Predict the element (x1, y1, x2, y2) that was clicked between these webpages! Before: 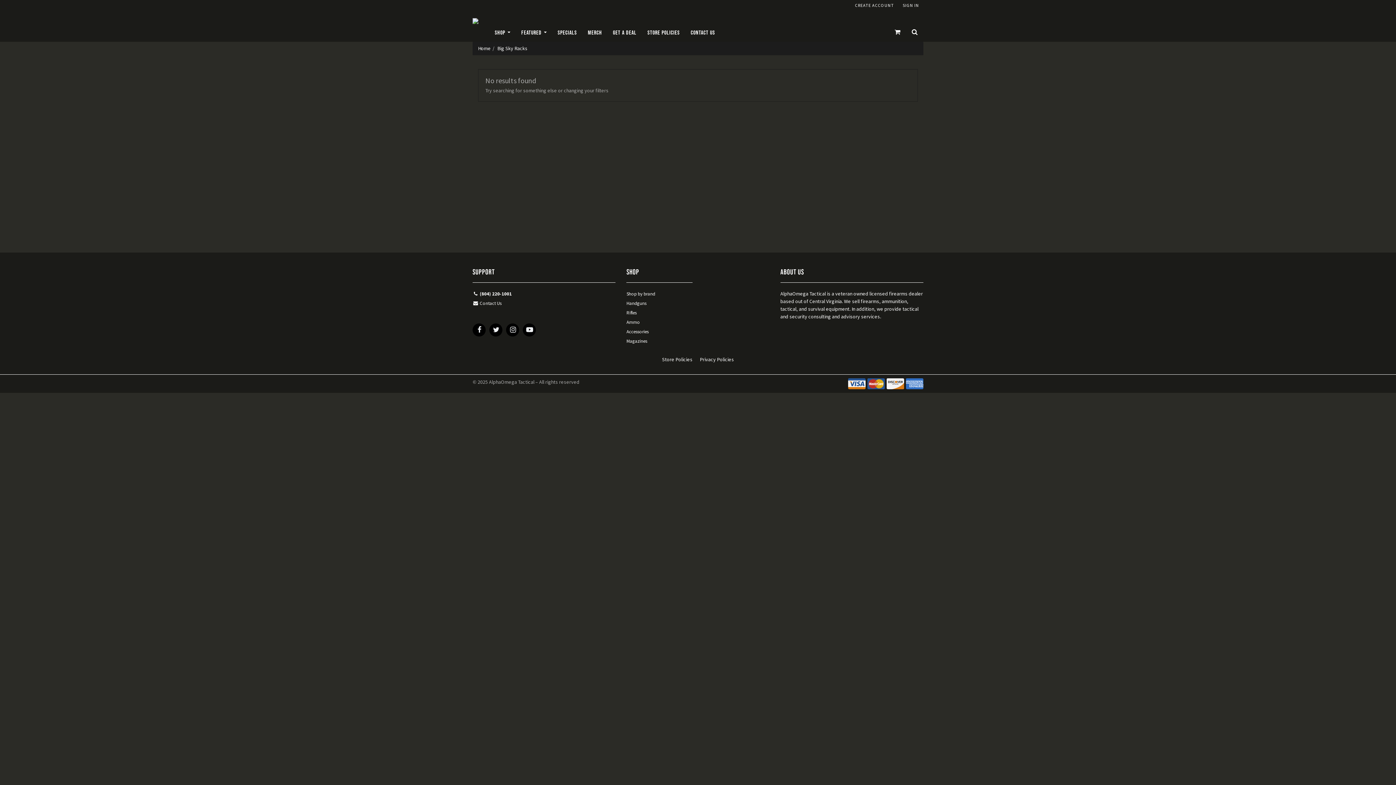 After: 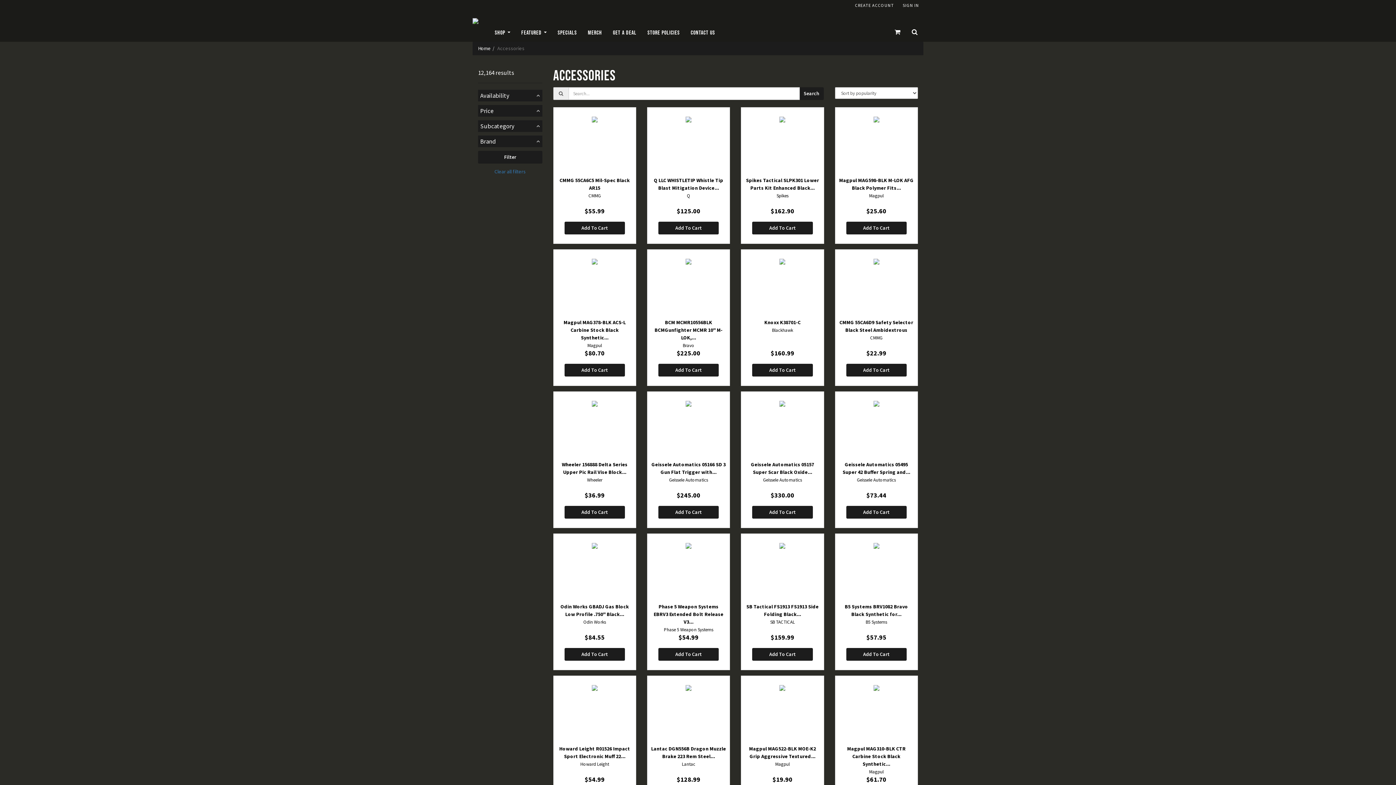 Action: label: Accessories bbox: (626, 328, 692, 337)